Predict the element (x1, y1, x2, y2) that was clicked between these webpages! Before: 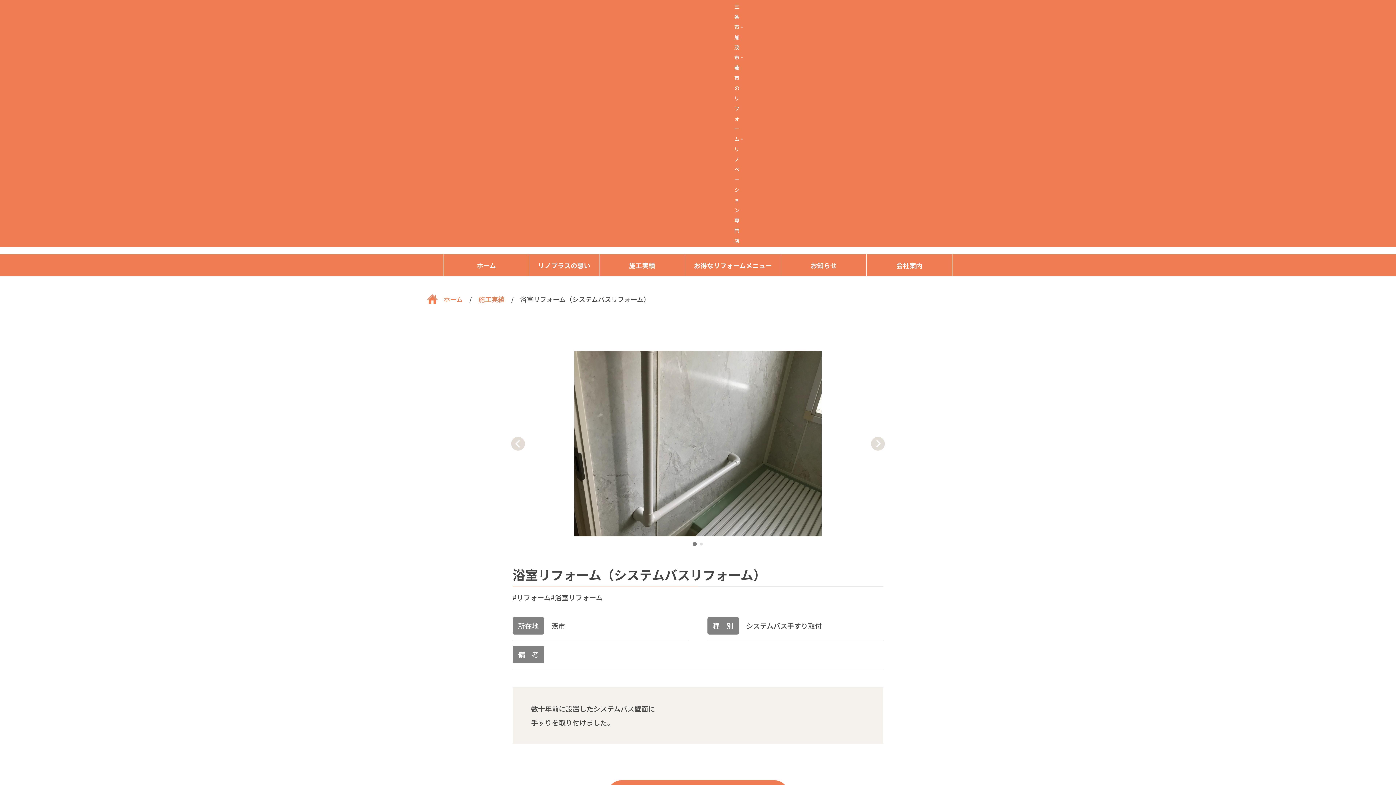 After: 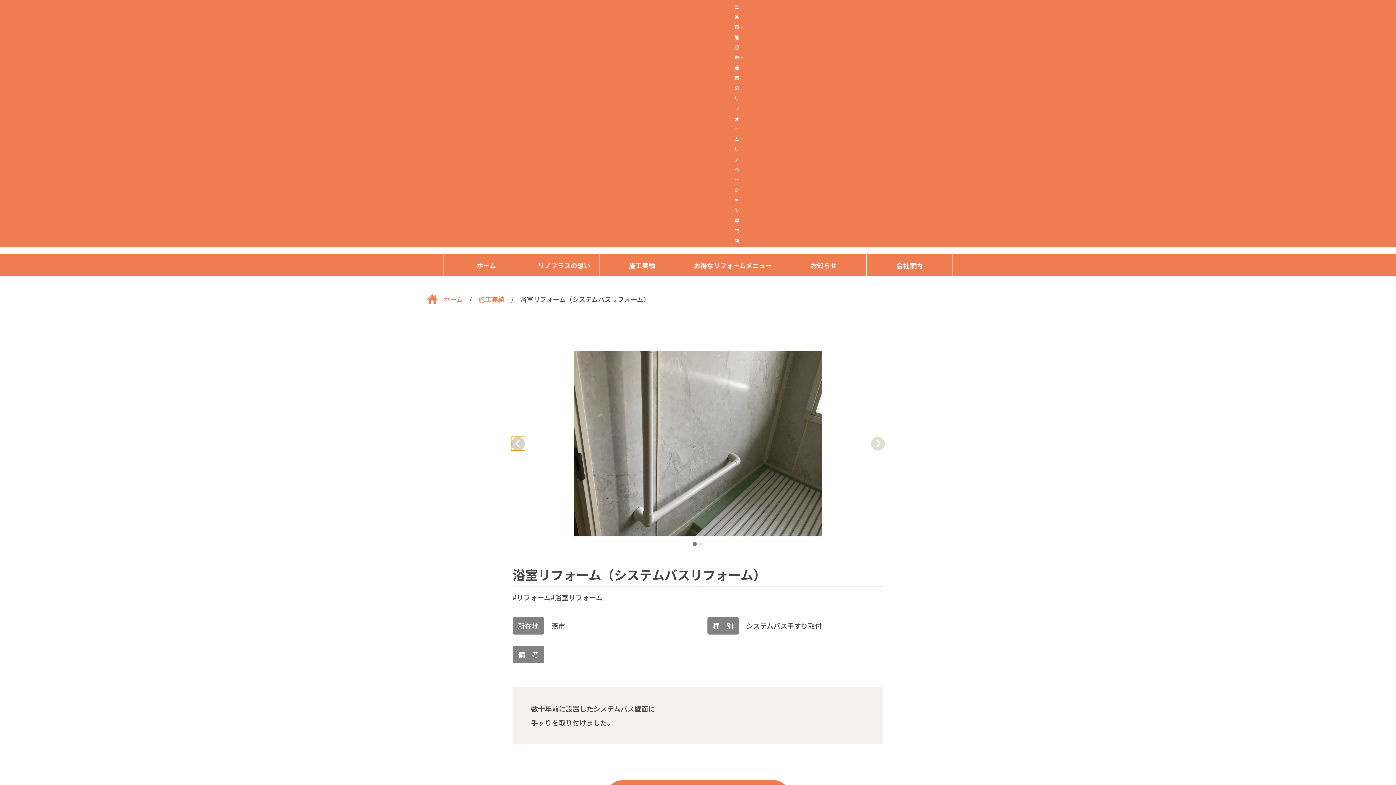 Action: label: Previous slide bbox: (511, 437, 525, 450)